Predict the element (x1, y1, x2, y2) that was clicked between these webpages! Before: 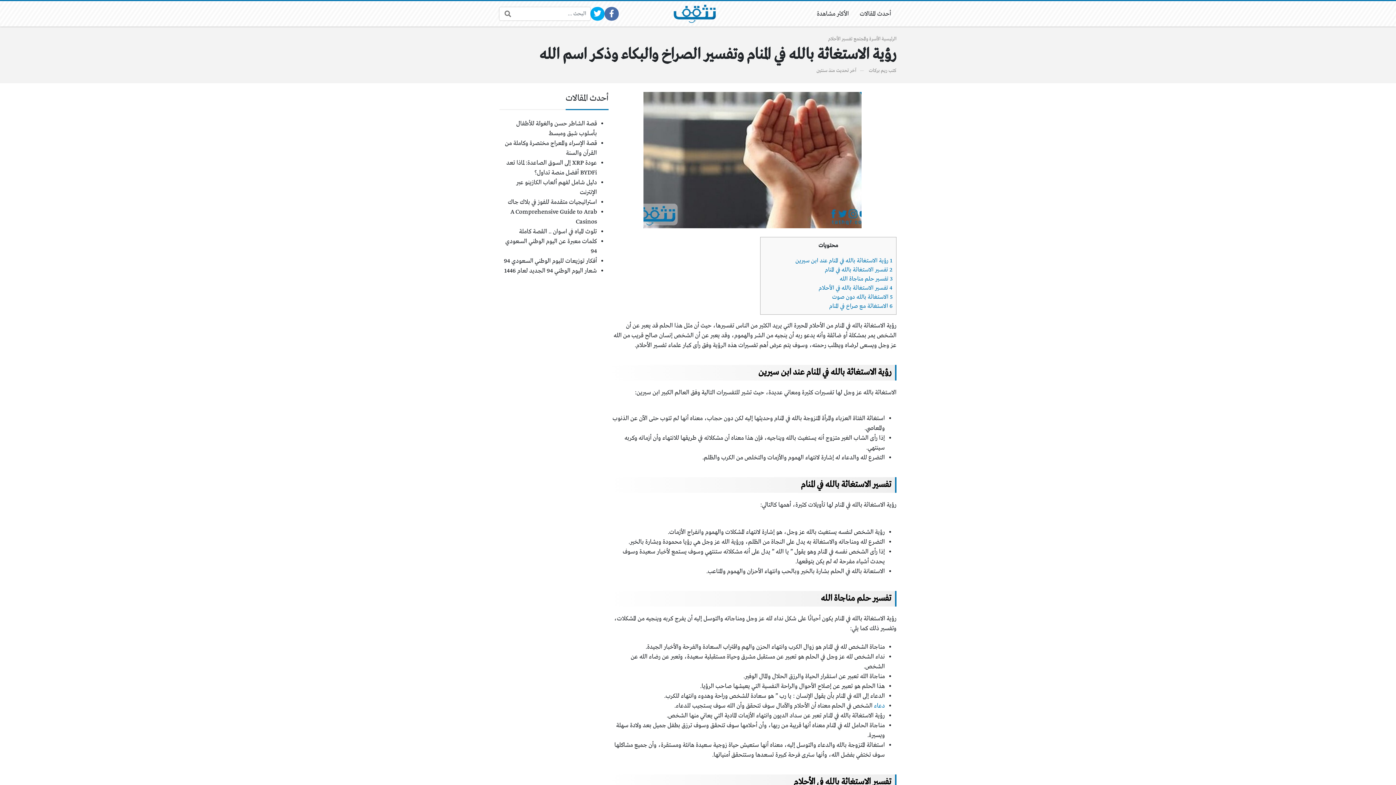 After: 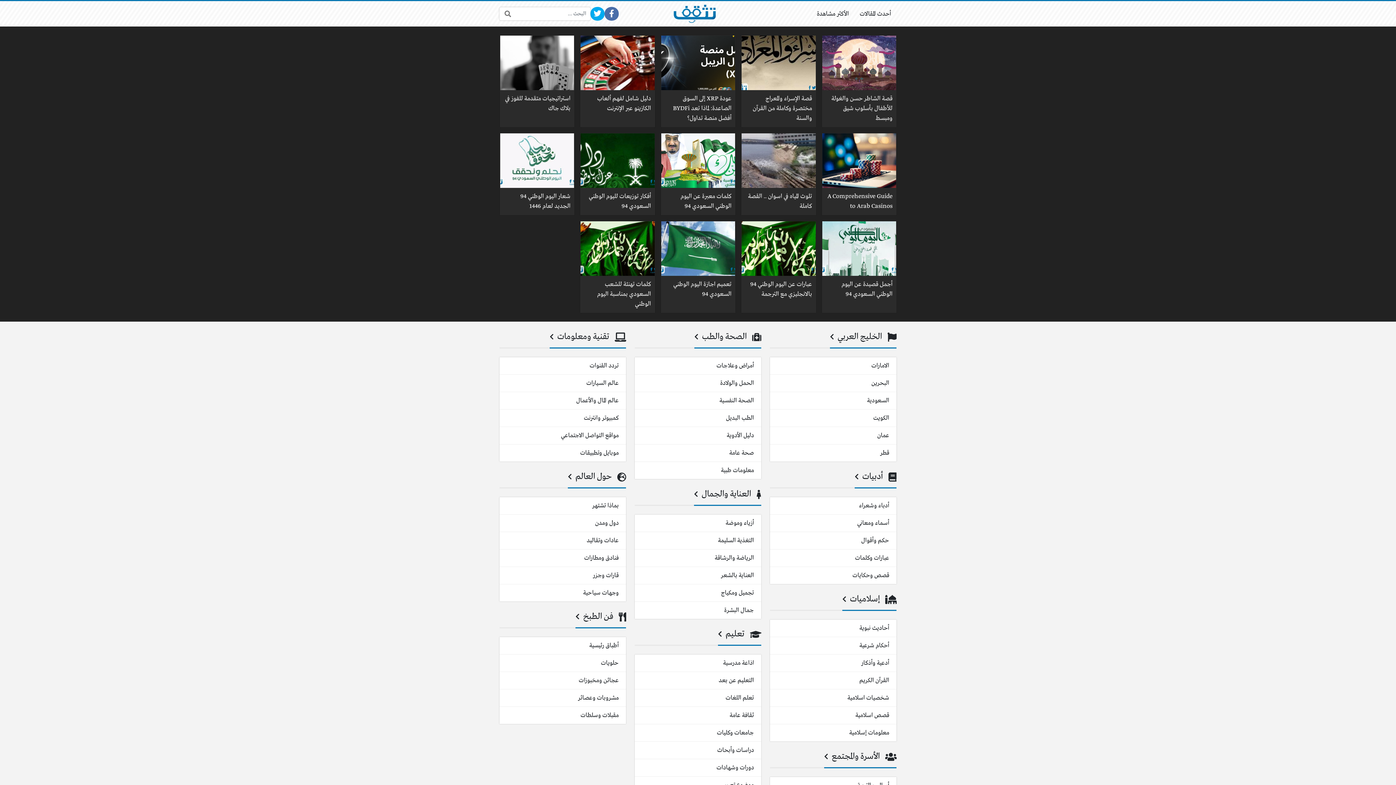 Action: bbox: (660, 4, 728, 22)